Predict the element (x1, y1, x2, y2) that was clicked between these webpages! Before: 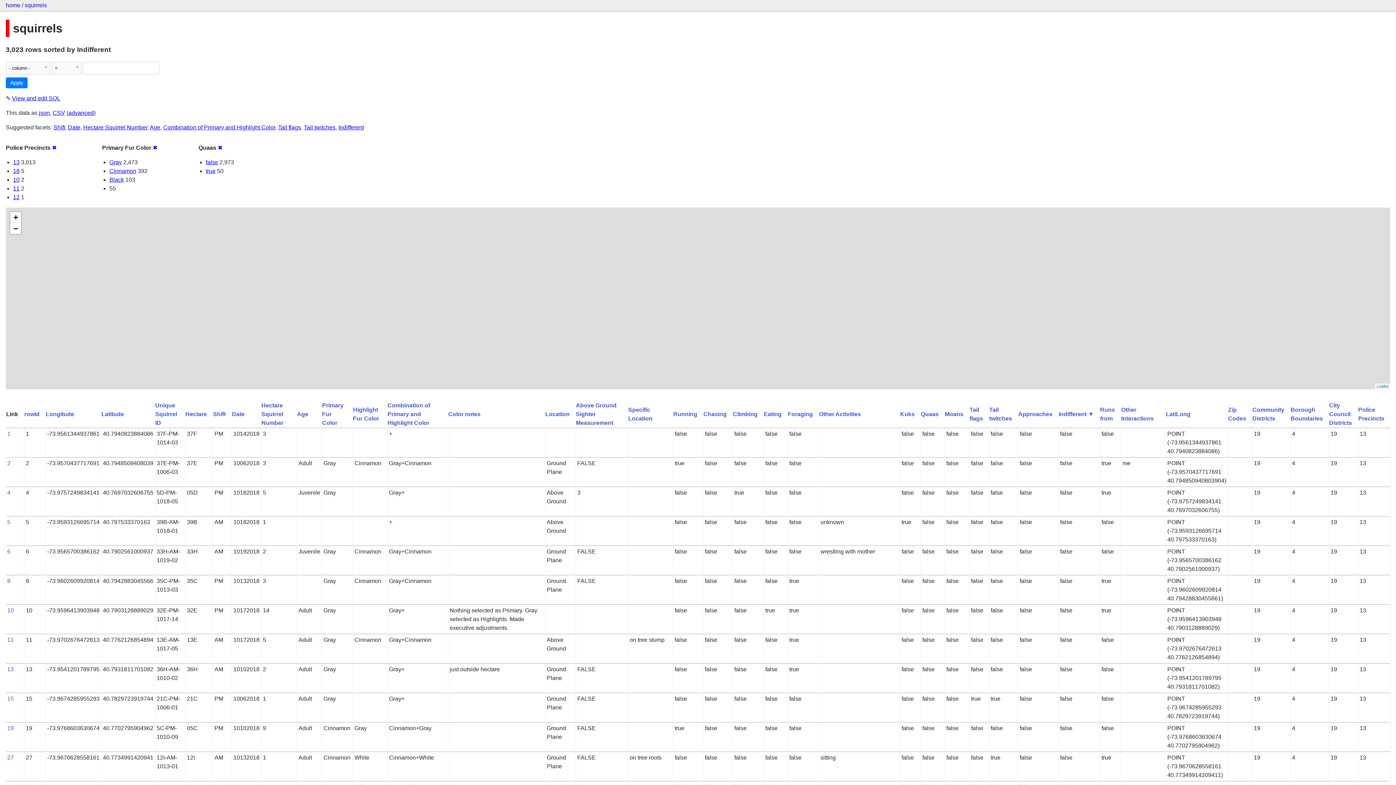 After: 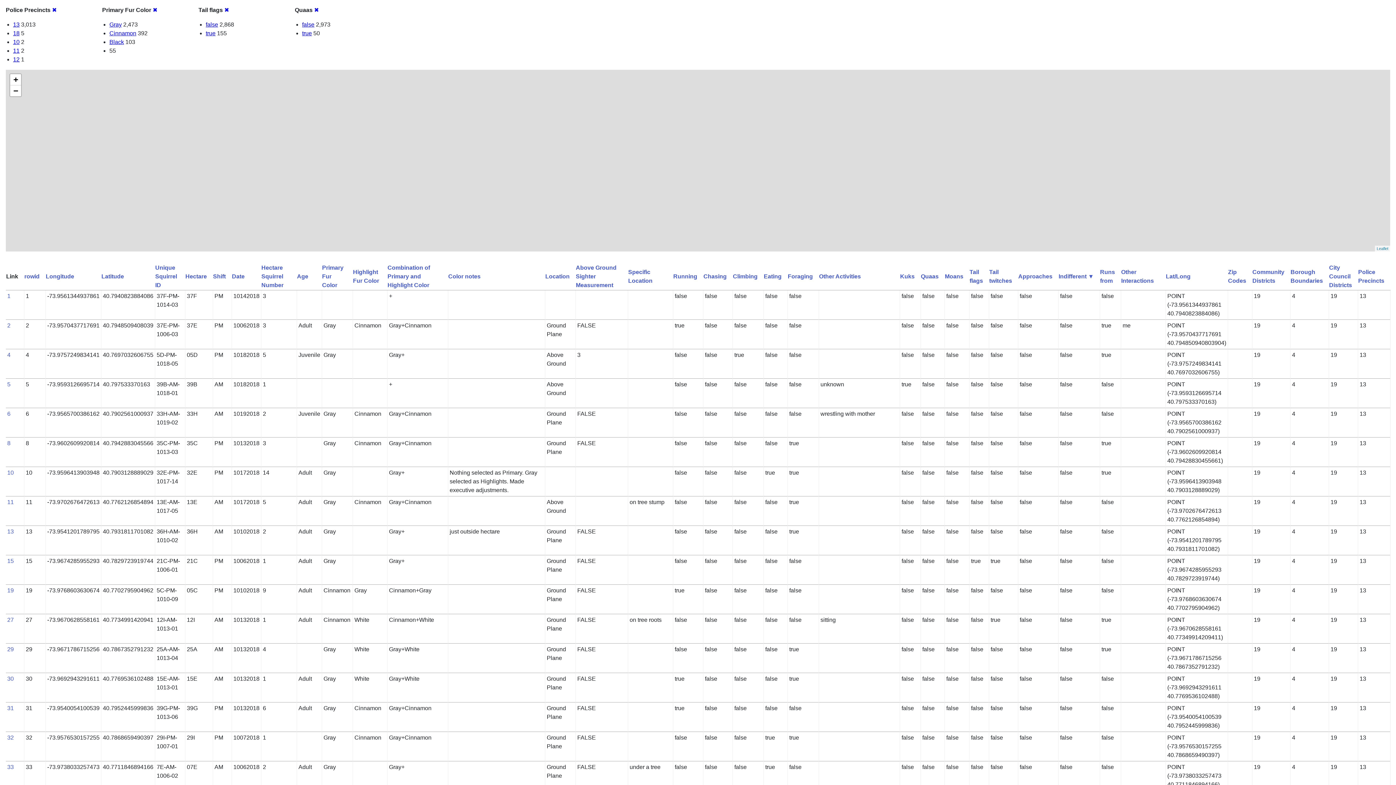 Action: bbox: (278, 124, 301, 130) label: Tail flags